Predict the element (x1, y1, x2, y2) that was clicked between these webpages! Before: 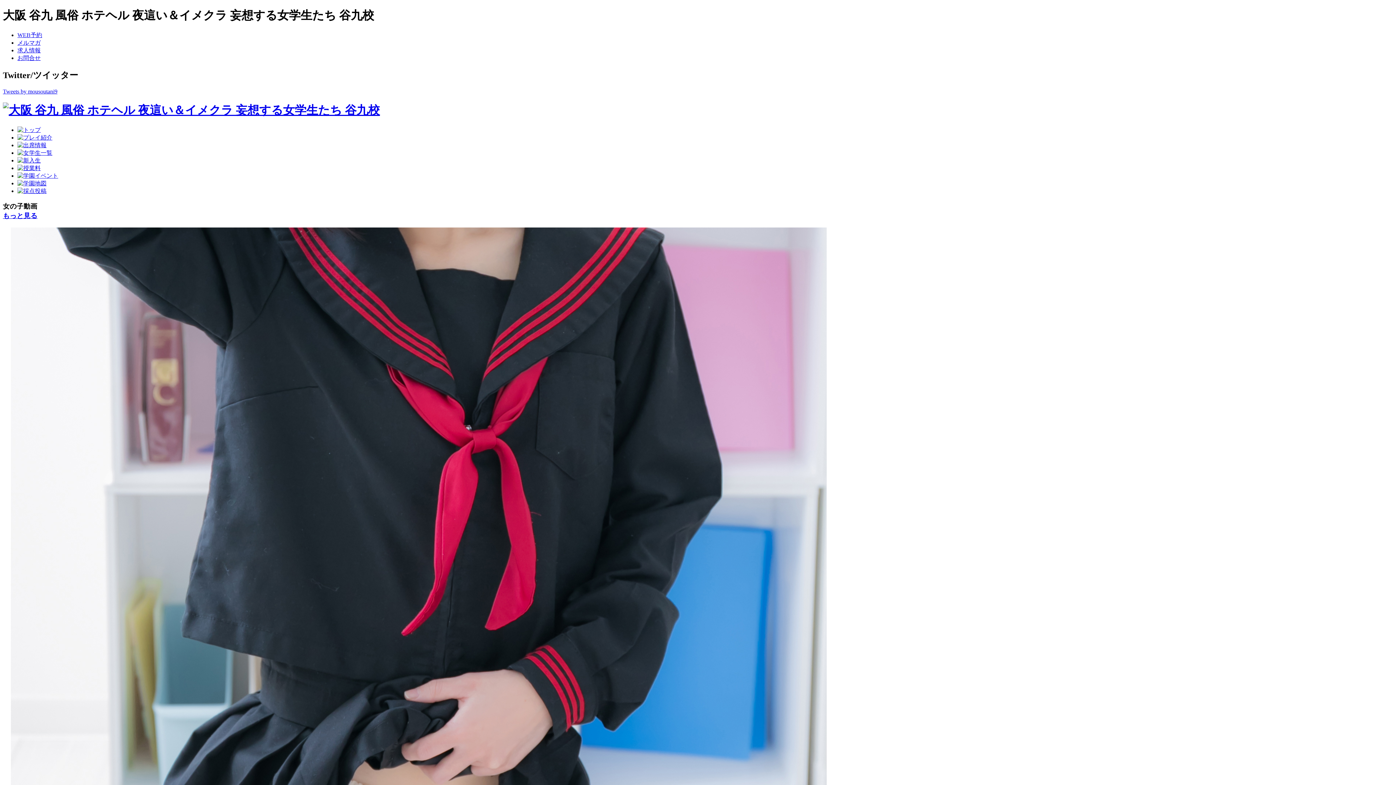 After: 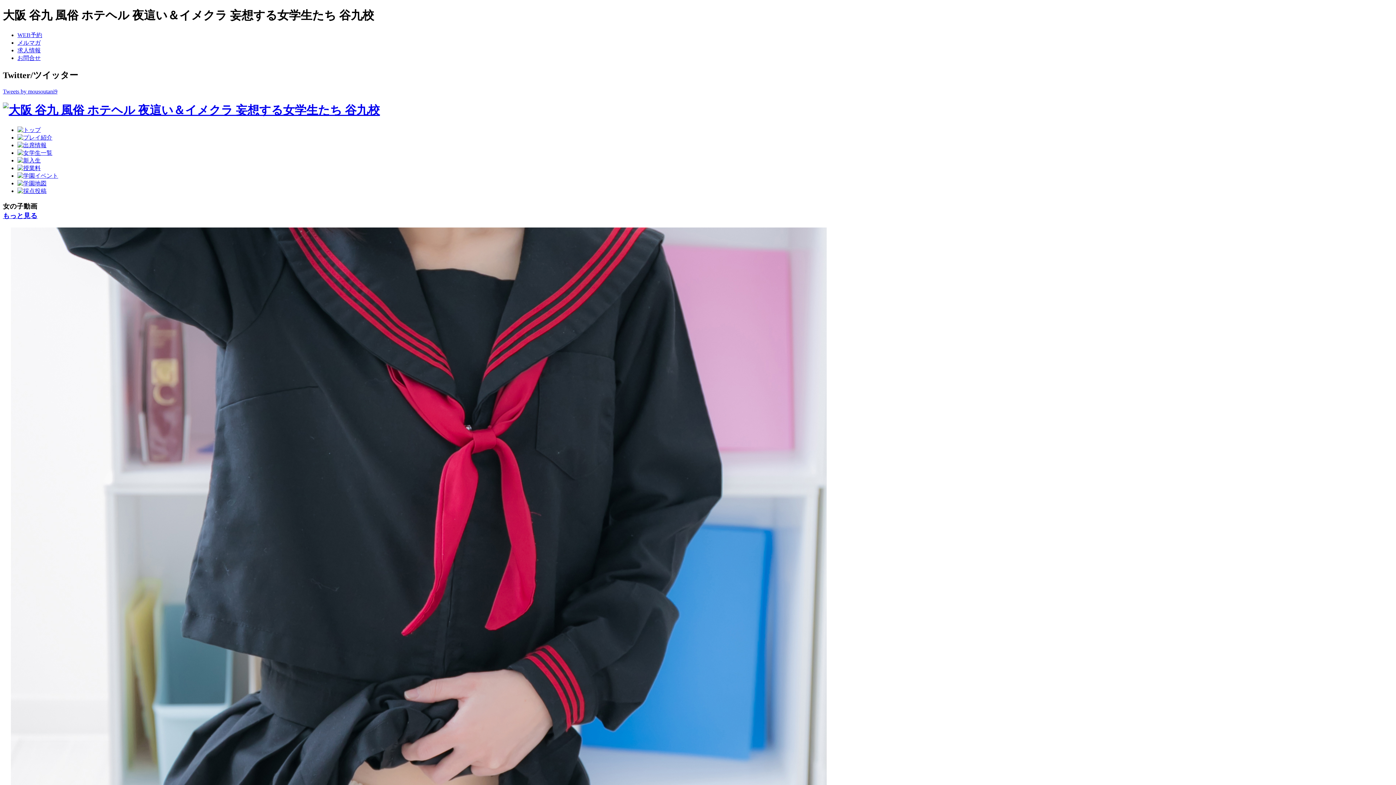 Action: label: WEB予約 bbox: (17, 31, 42, 38)